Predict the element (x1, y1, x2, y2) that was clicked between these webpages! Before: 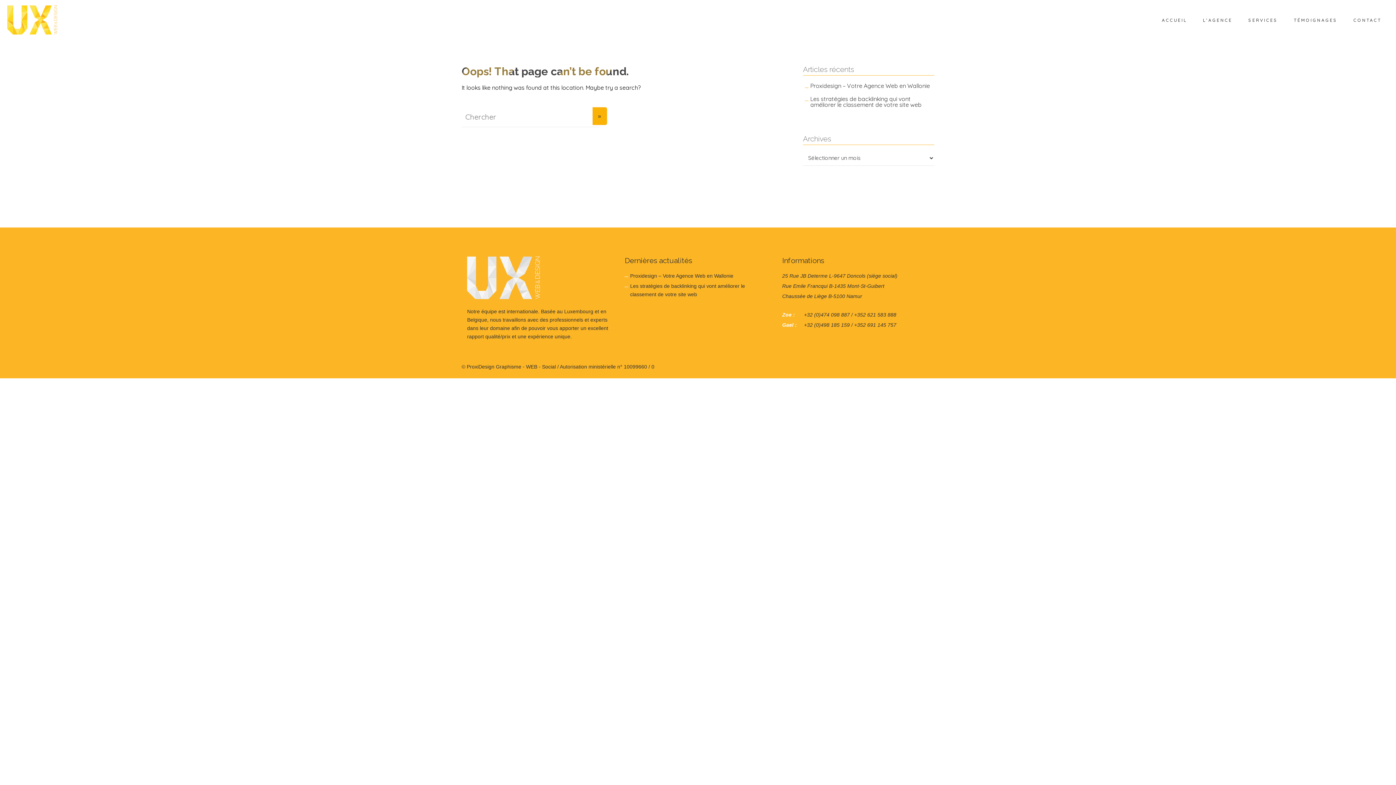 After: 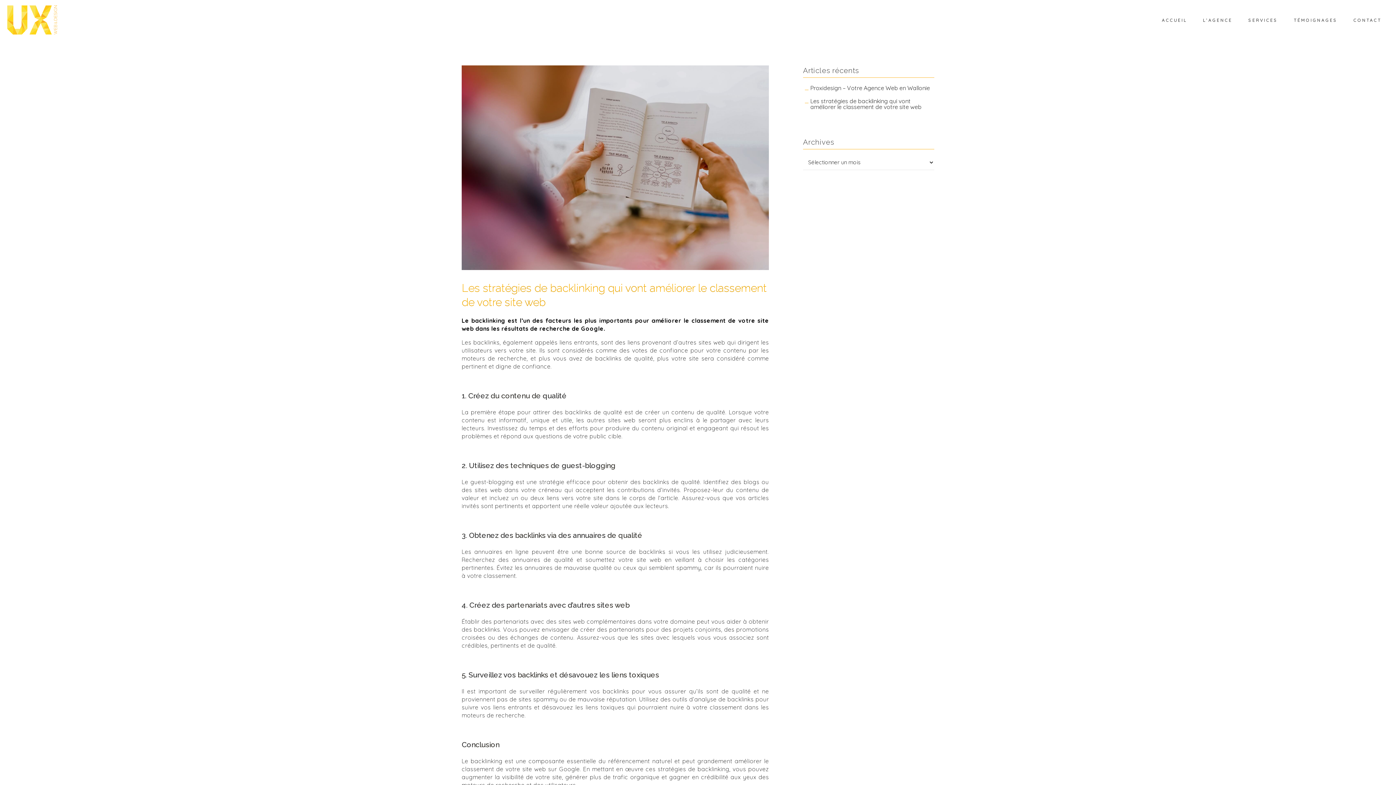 Action: label: Les stratégies de backlinking qui vont améliorer le classement de votre site web bbox: (624, 282, 771, 298)